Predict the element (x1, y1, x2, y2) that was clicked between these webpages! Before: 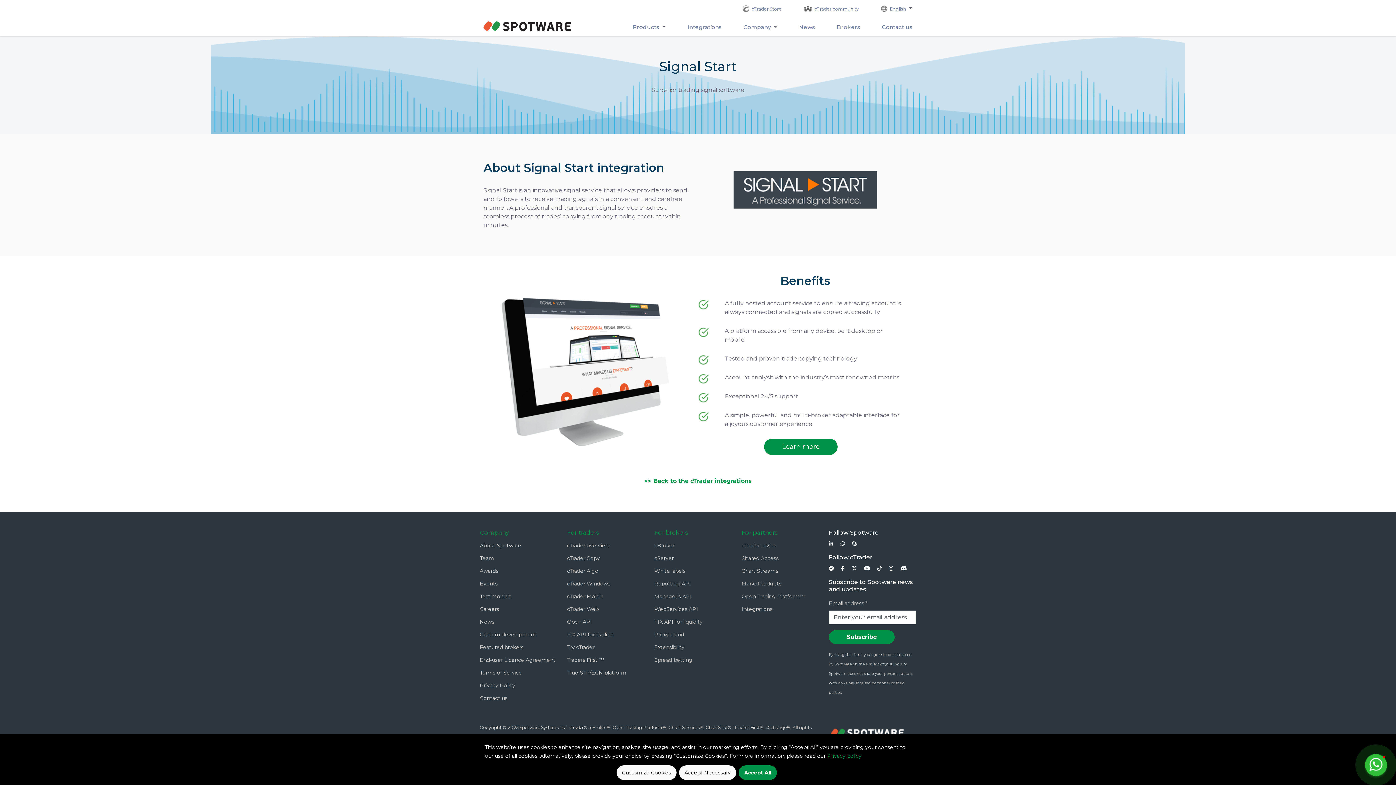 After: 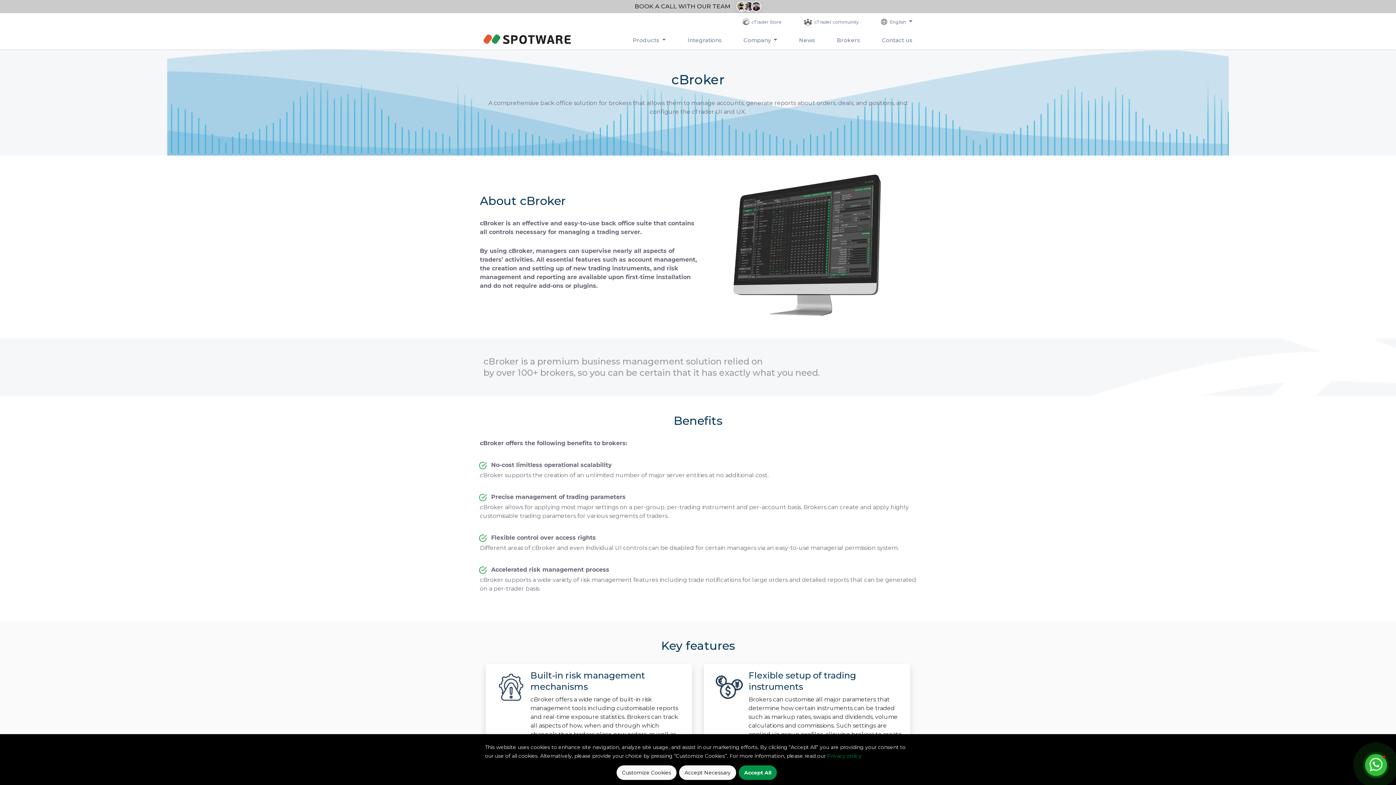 Action: bbox: (654, 542, 674, 549) label: cBroker